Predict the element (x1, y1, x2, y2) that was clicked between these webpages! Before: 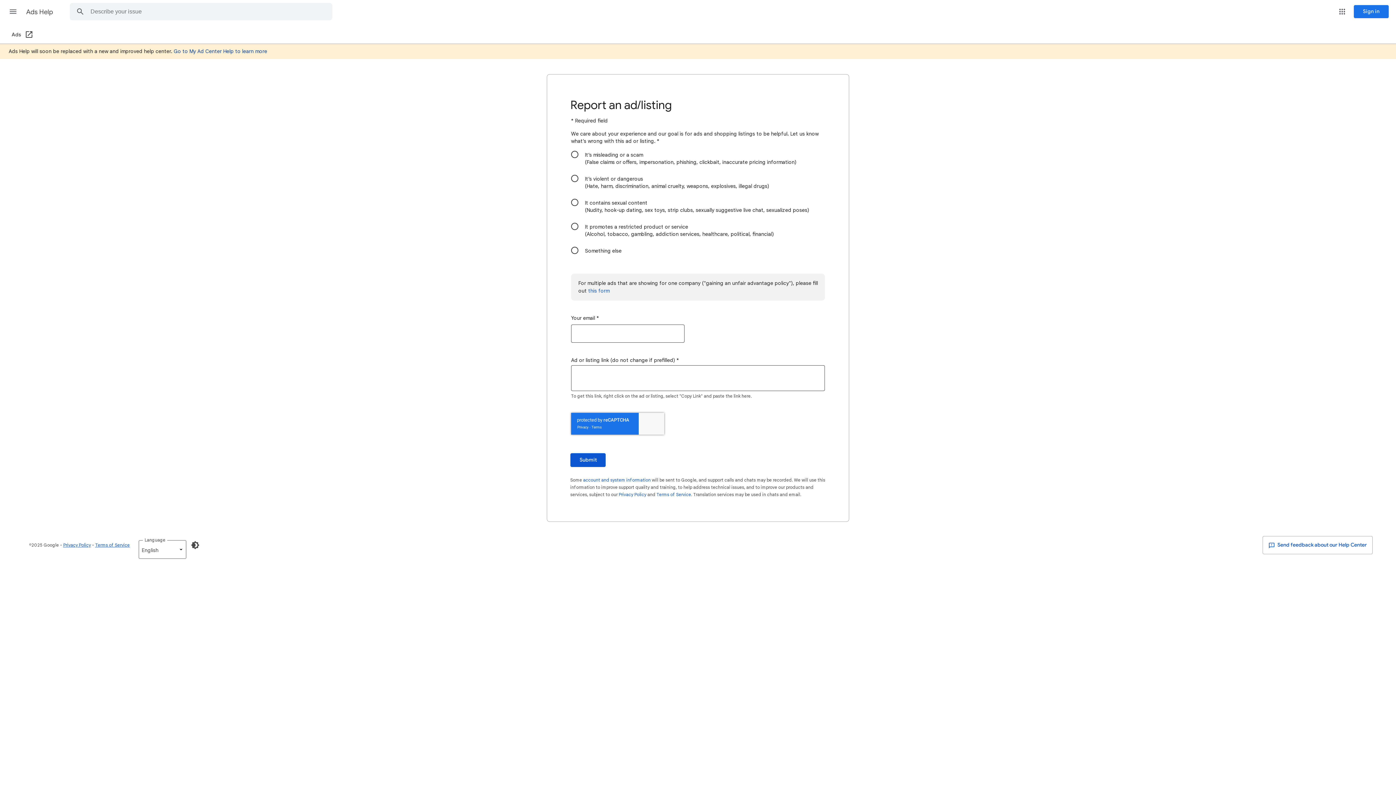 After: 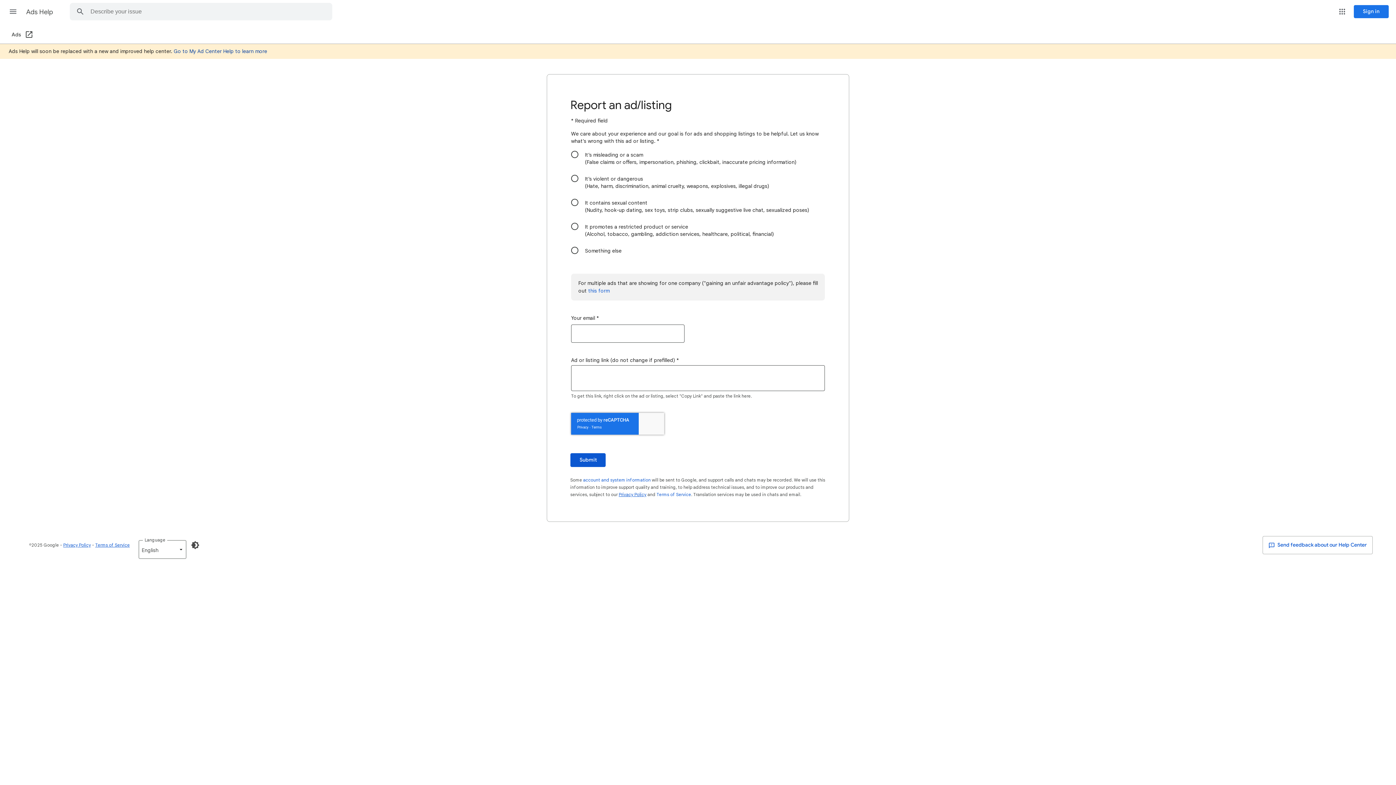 Action: label: Privacy Policy bbox: (618, 492, 646, 497)